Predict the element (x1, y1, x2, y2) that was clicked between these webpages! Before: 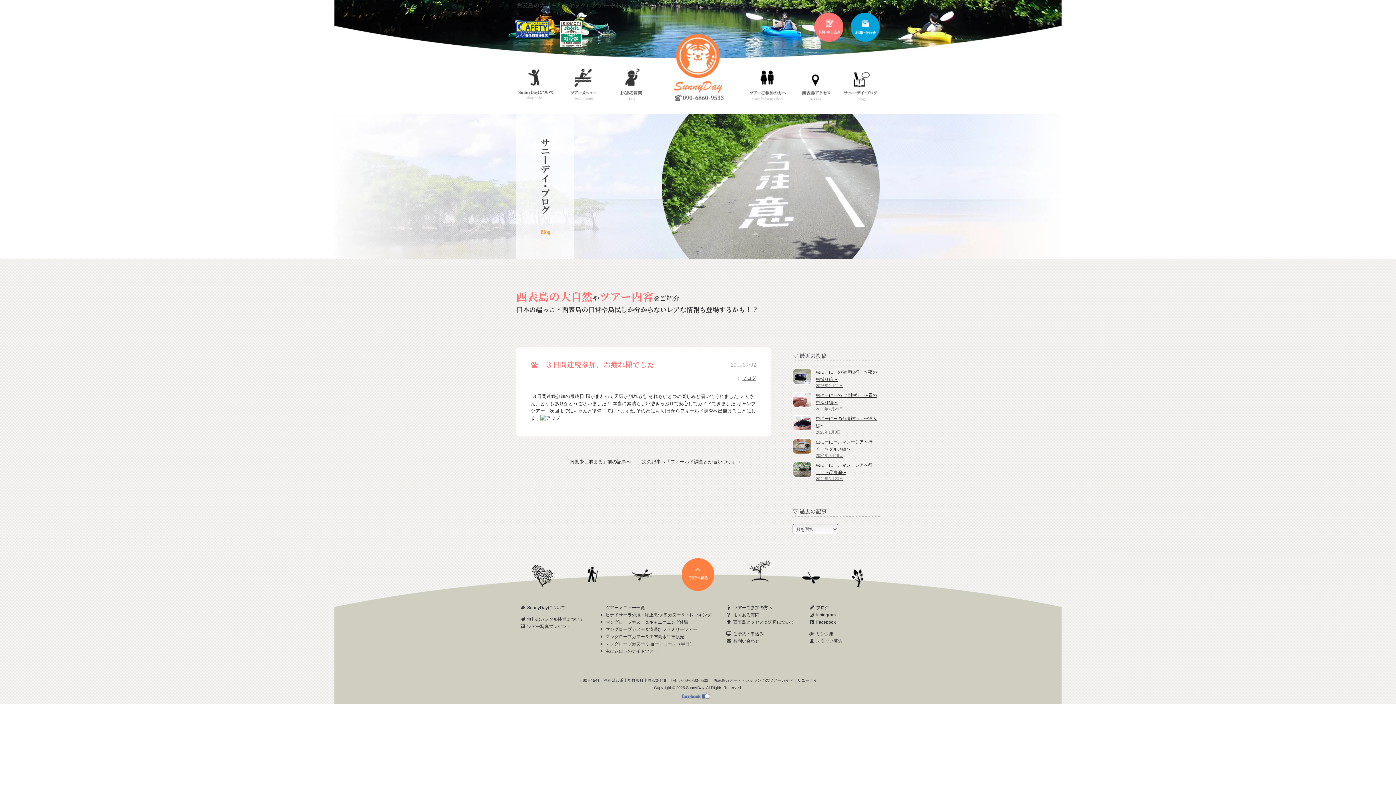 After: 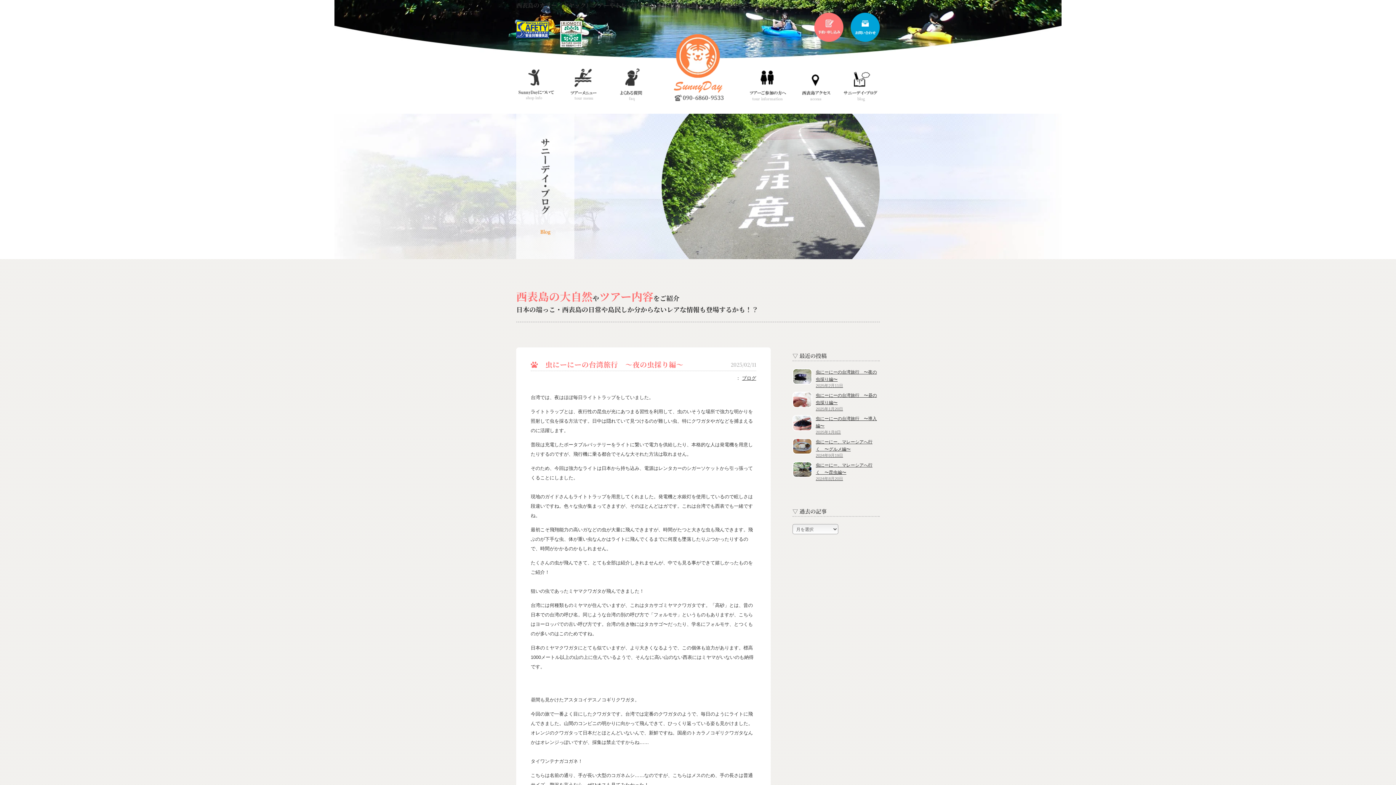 Action: bbox: (792, 368, 880, 388) label: 虫にーにーの台湾旅行　〜夜の虫採り編〜
2025年2月11日